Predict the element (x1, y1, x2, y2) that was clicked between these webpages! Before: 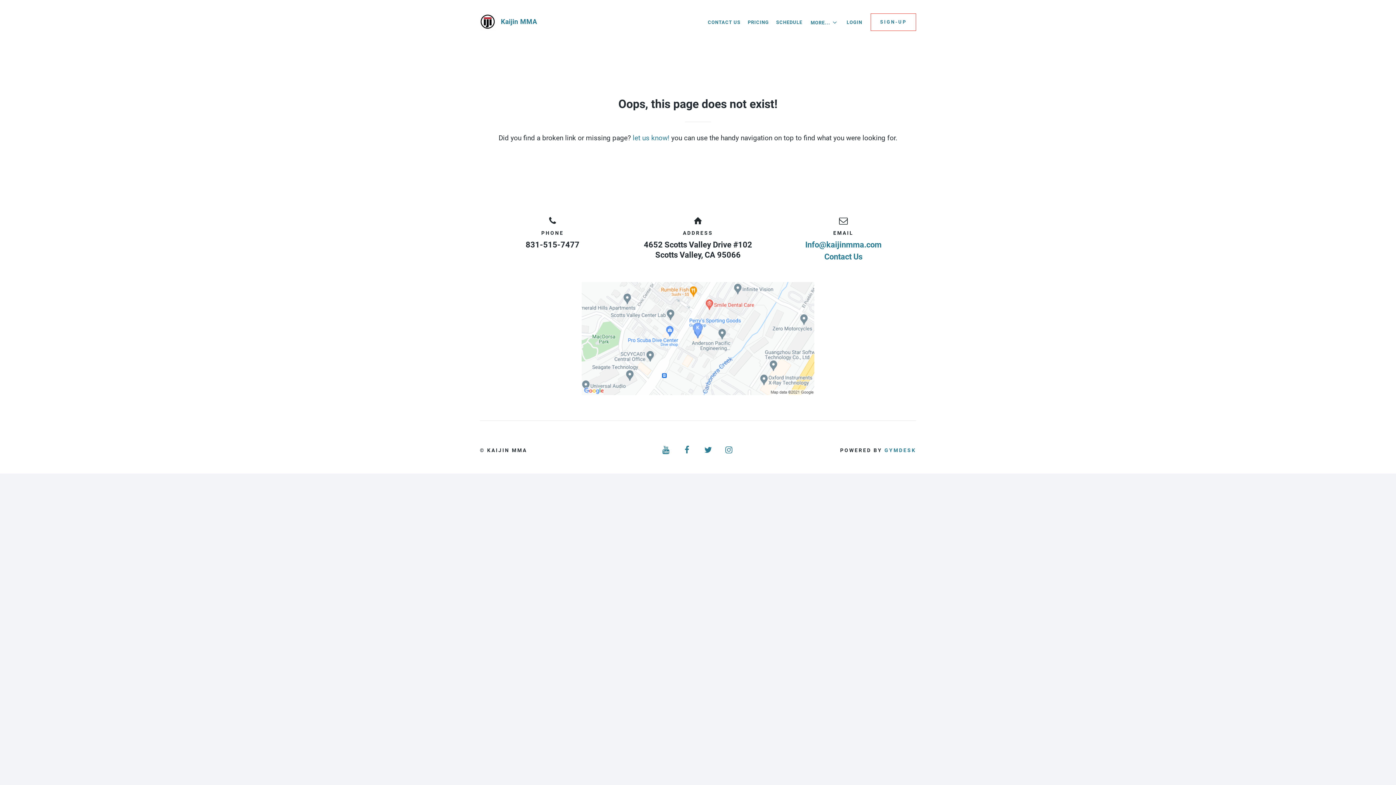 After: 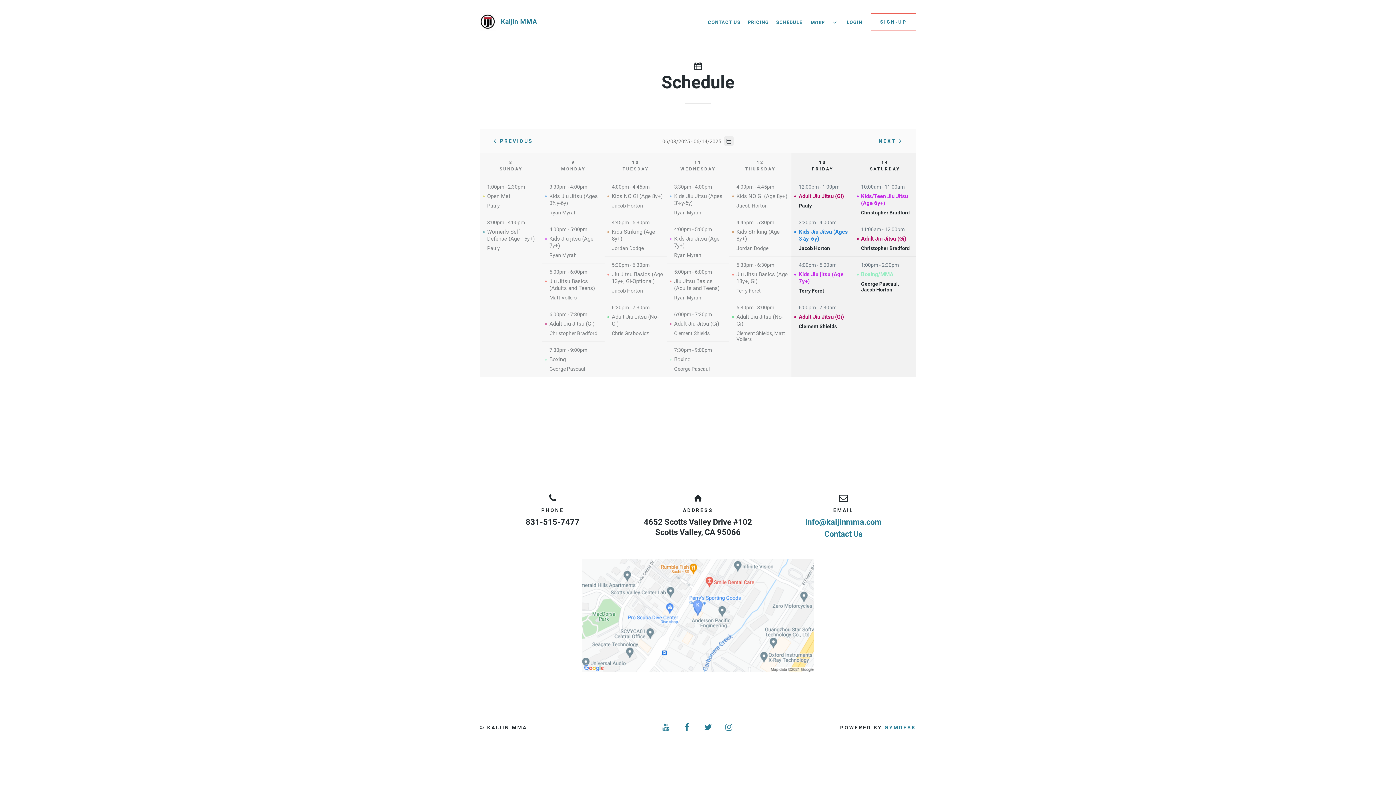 Action: bbox: (772, 15, 806, 28) label: SCHEDULE